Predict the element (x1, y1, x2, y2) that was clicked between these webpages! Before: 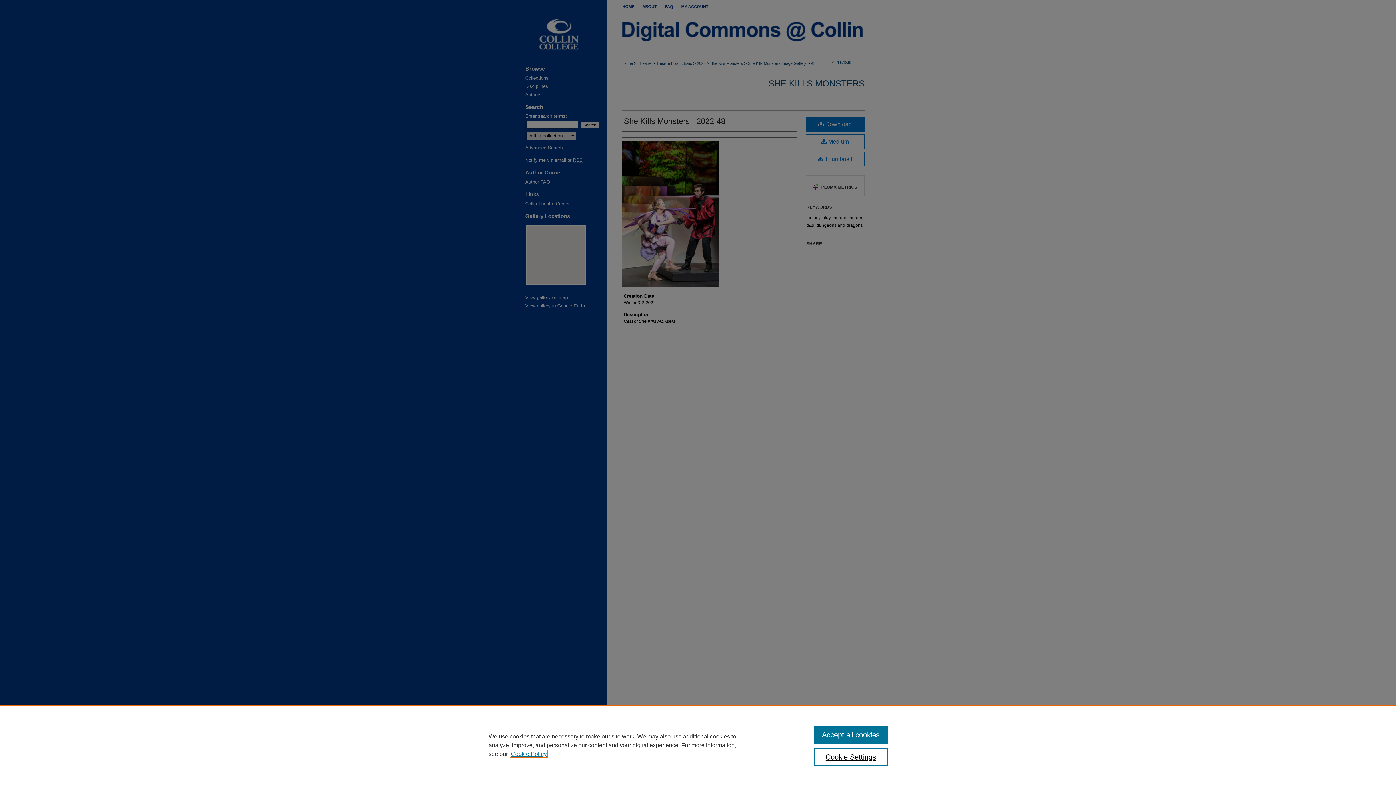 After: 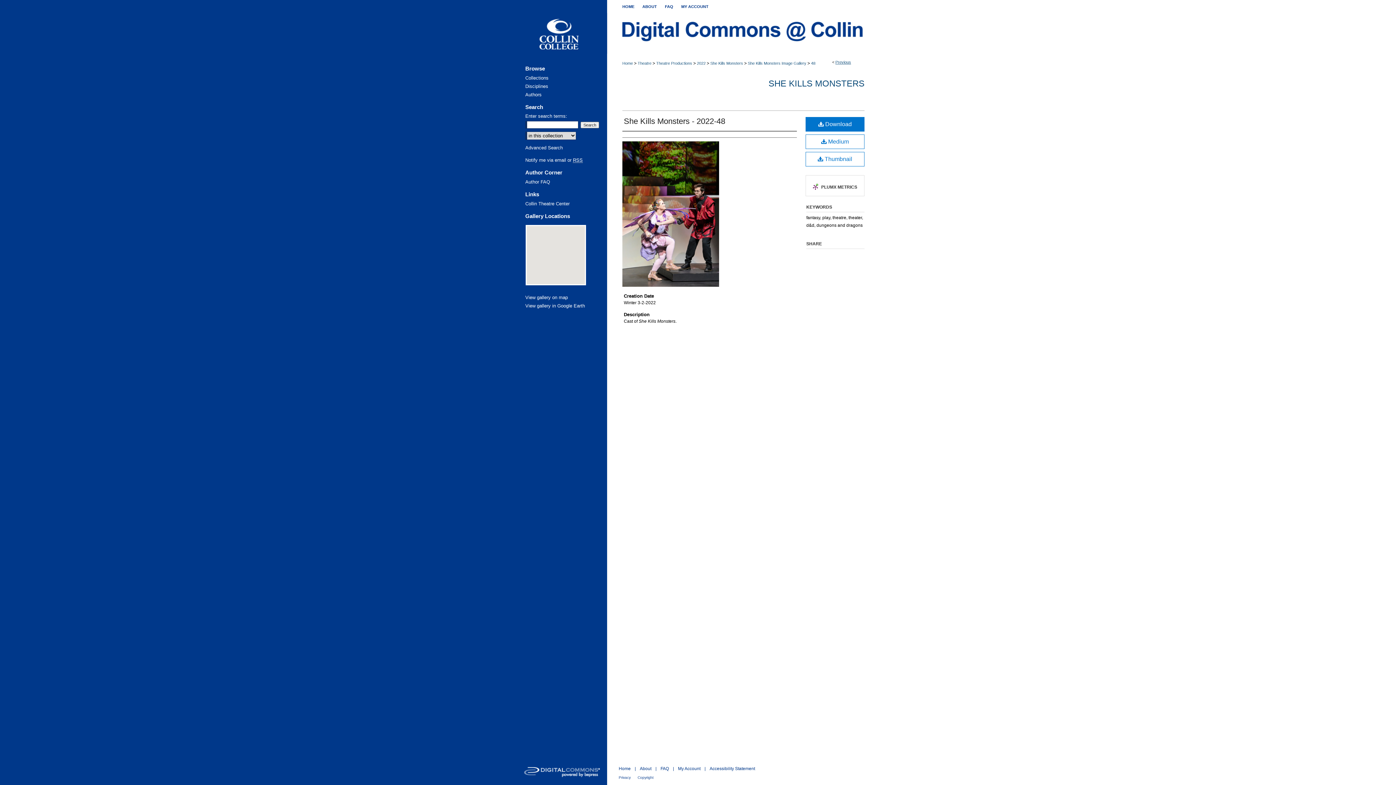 Action: bbox: (814, 726, 887, 744) label: Accept all cookies